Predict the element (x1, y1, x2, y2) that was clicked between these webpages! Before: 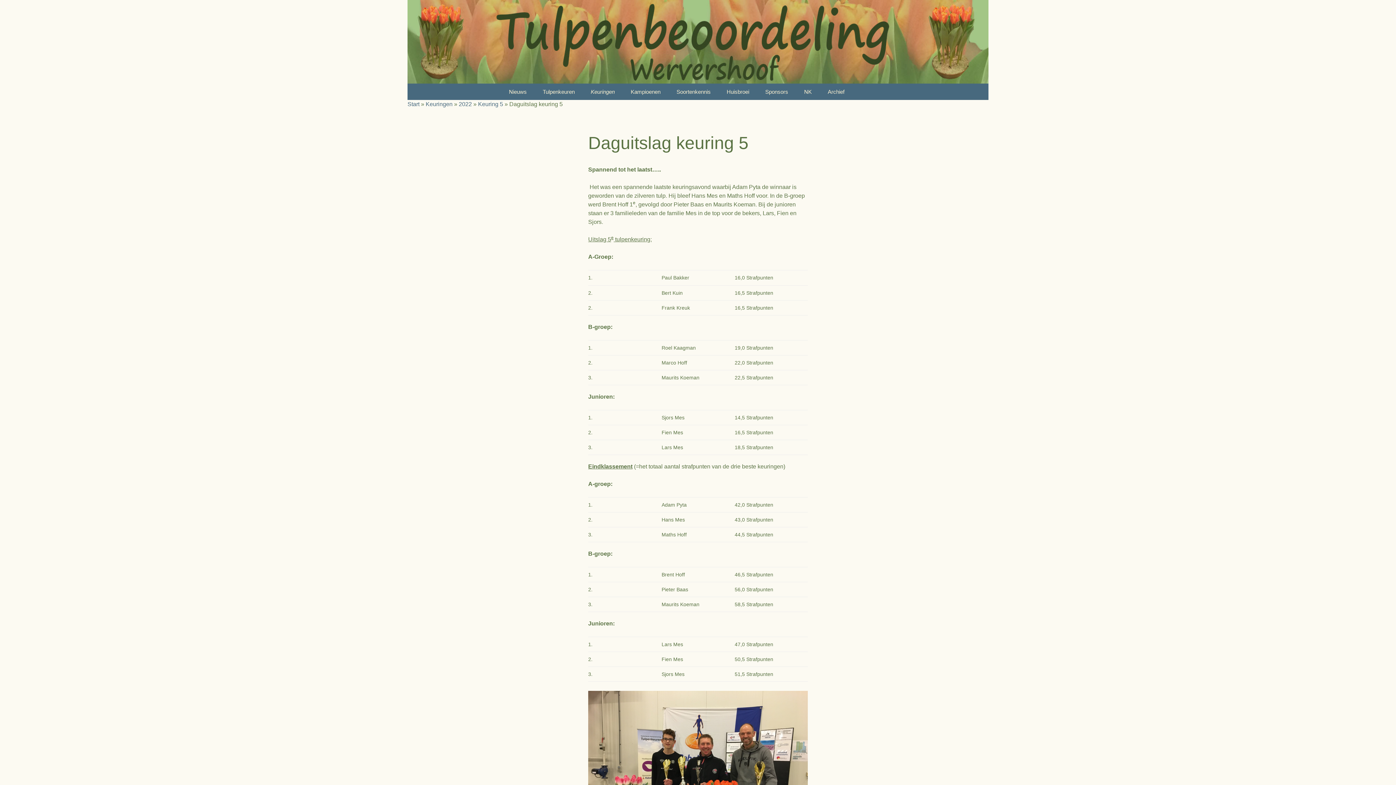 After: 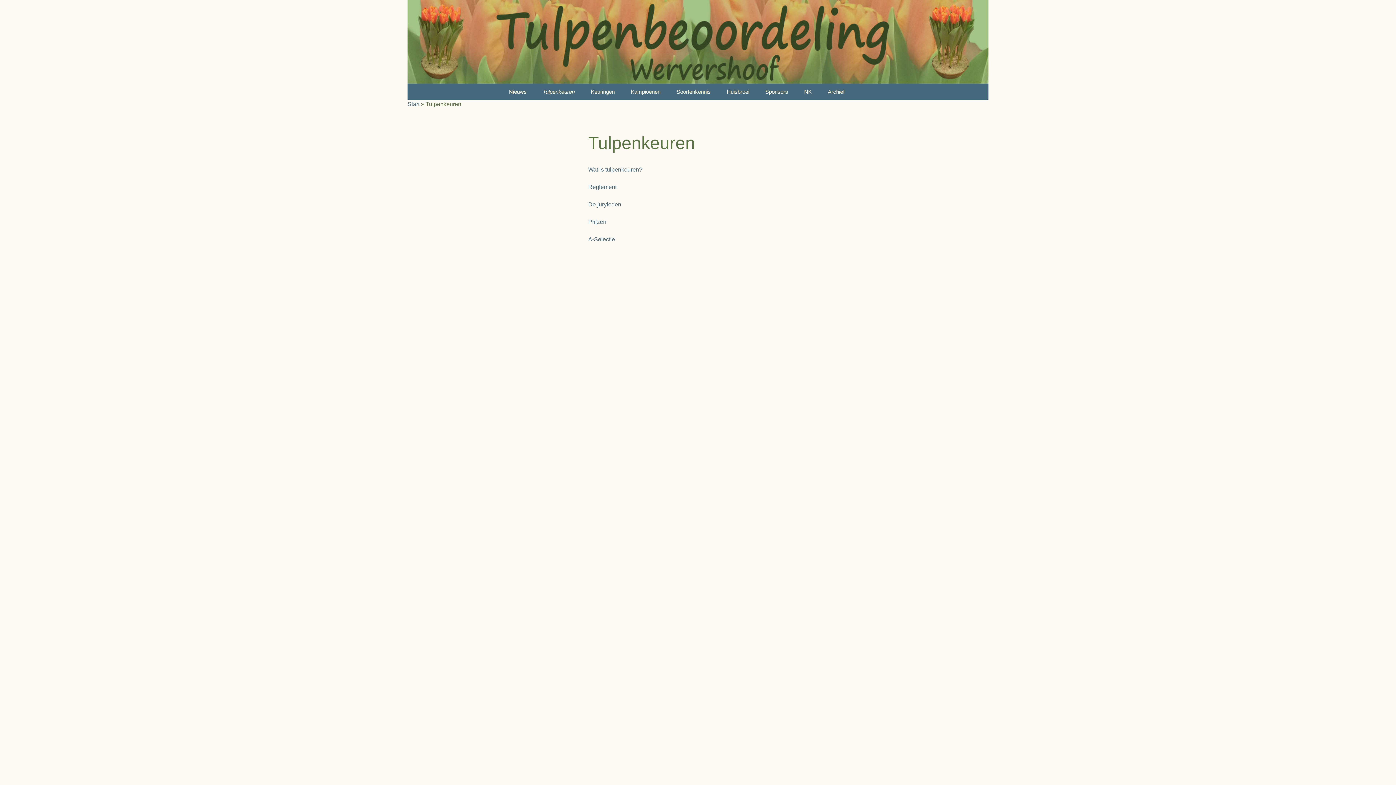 Action: bbox: (535, 83, 582, 99) label: Tulpenkeuren